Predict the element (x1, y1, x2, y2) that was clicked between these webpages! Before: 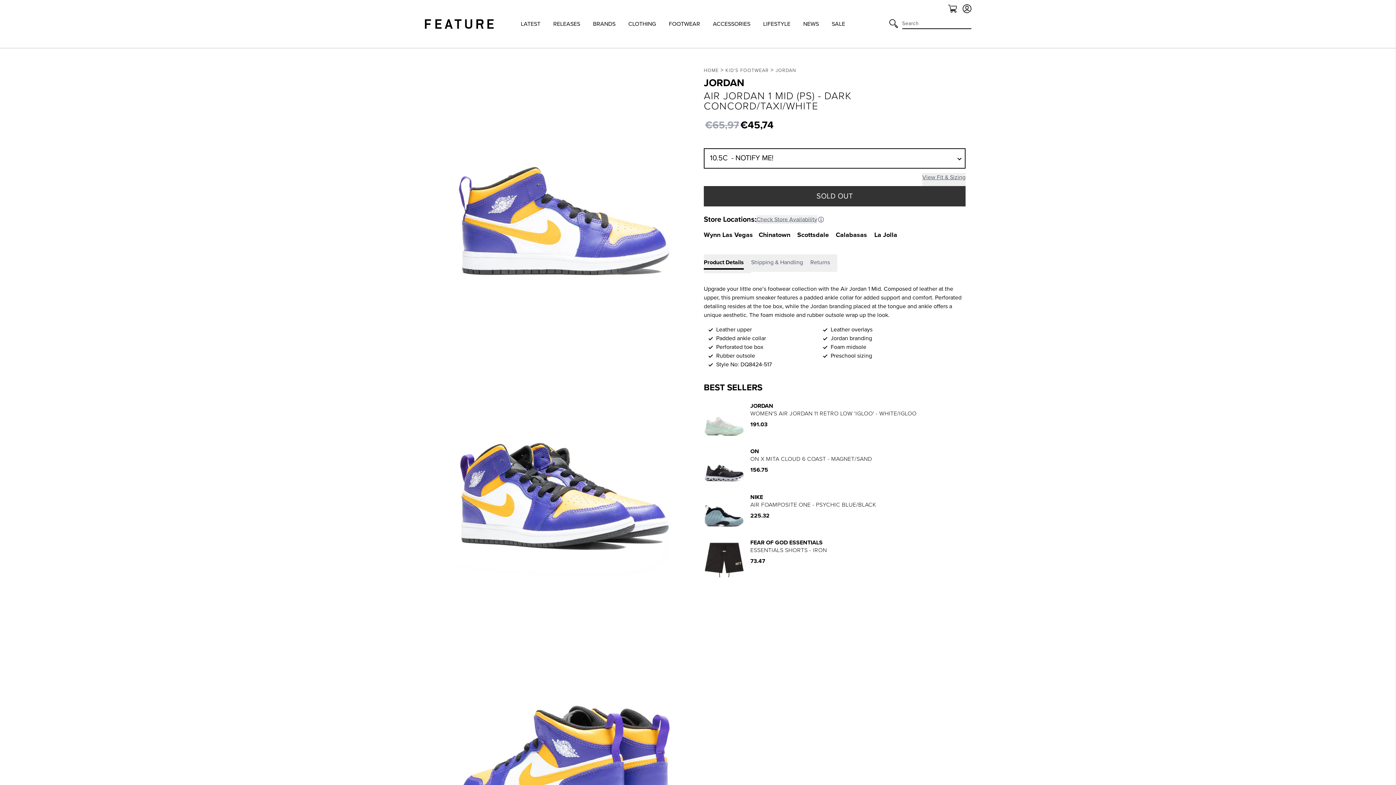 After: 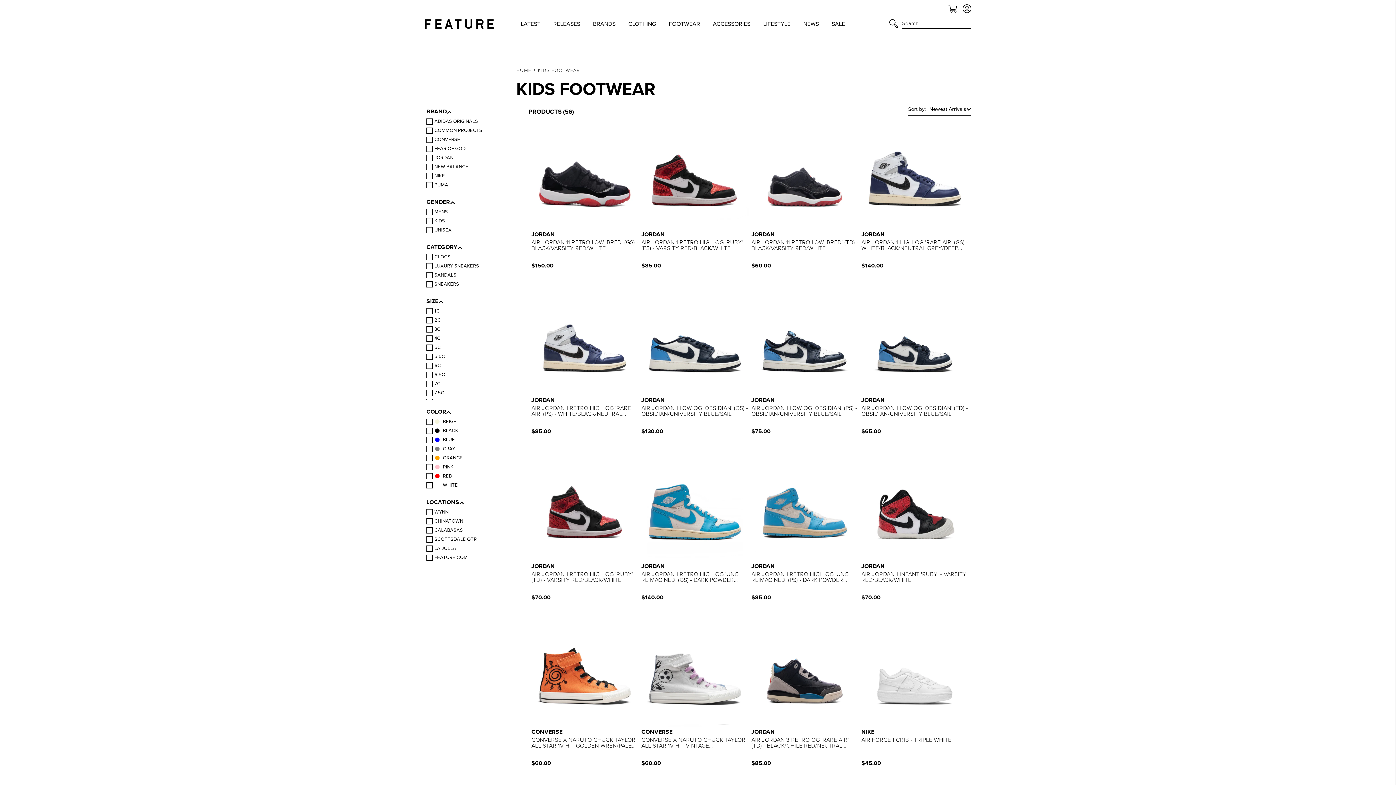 Action: label: KID'S FOOTWEAR bbox: (725, 67, 769, 73)